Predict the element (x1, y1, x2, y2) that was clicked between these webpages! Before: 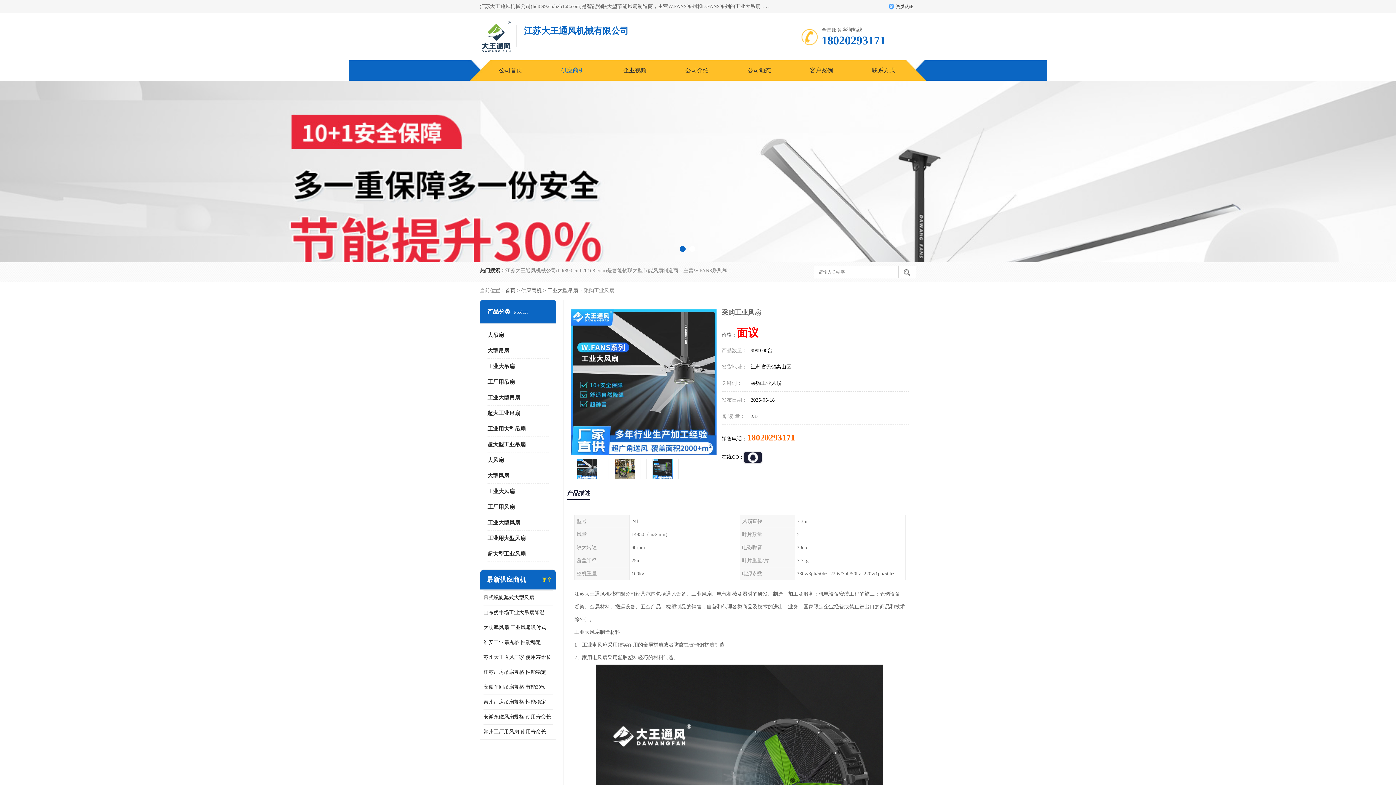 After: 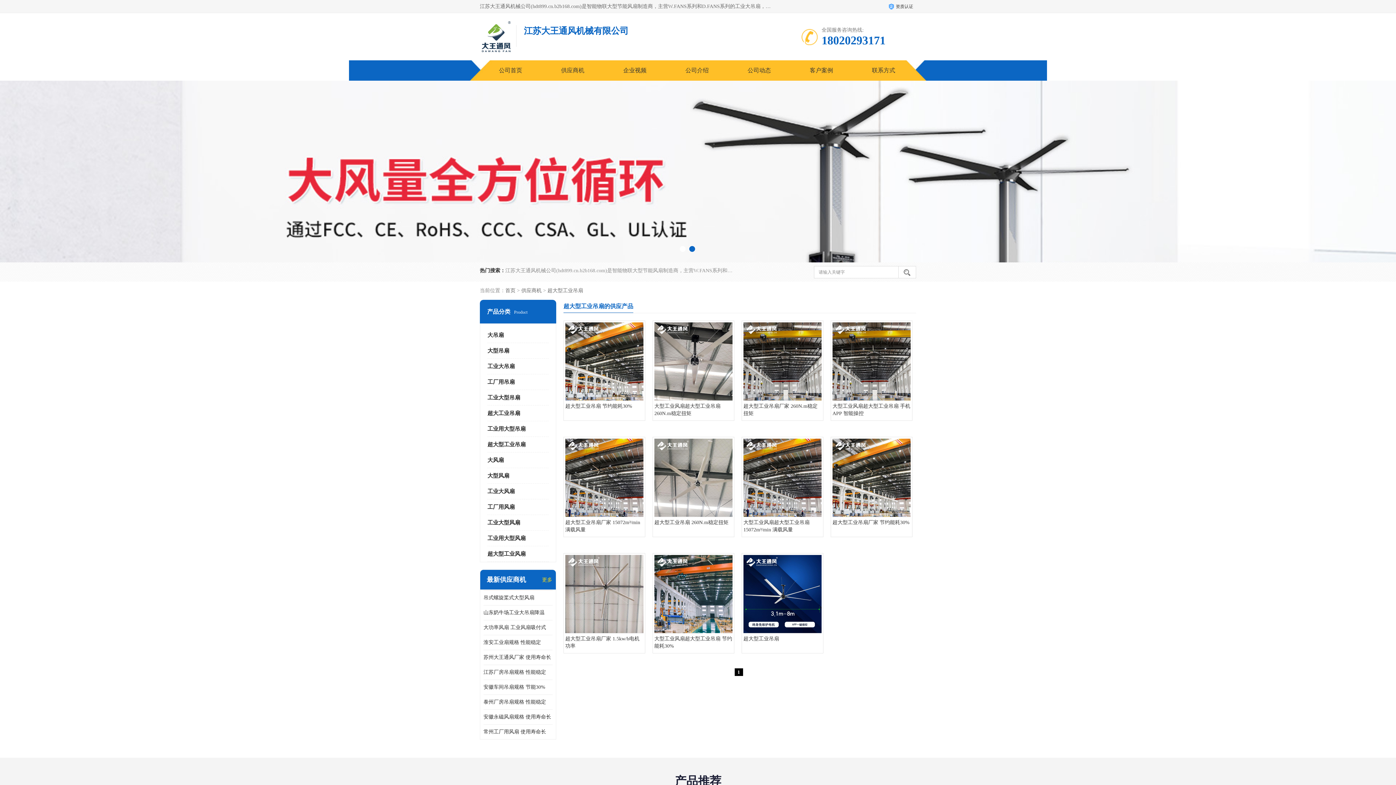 Action: bbox: (487, 441, 525, 447) label: 超大型工业吊扇